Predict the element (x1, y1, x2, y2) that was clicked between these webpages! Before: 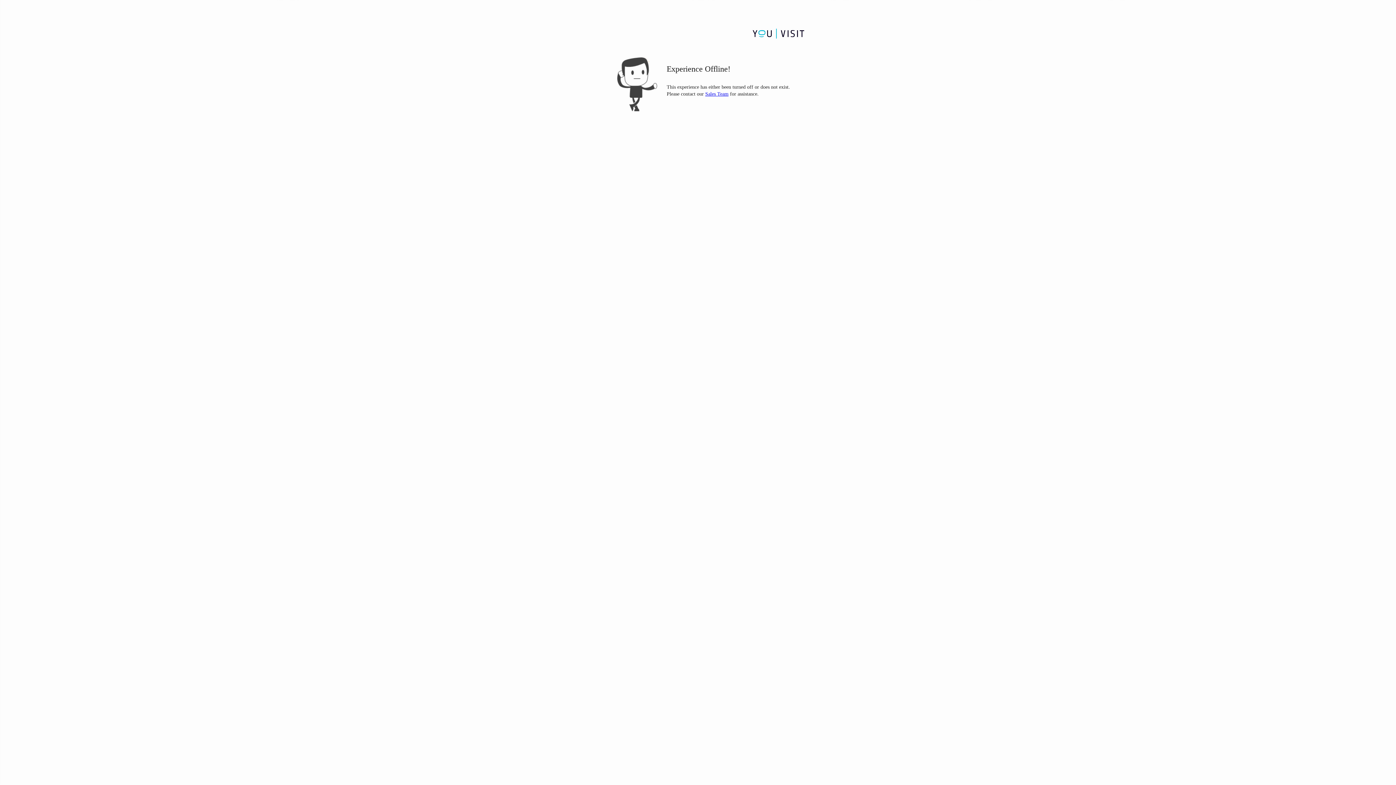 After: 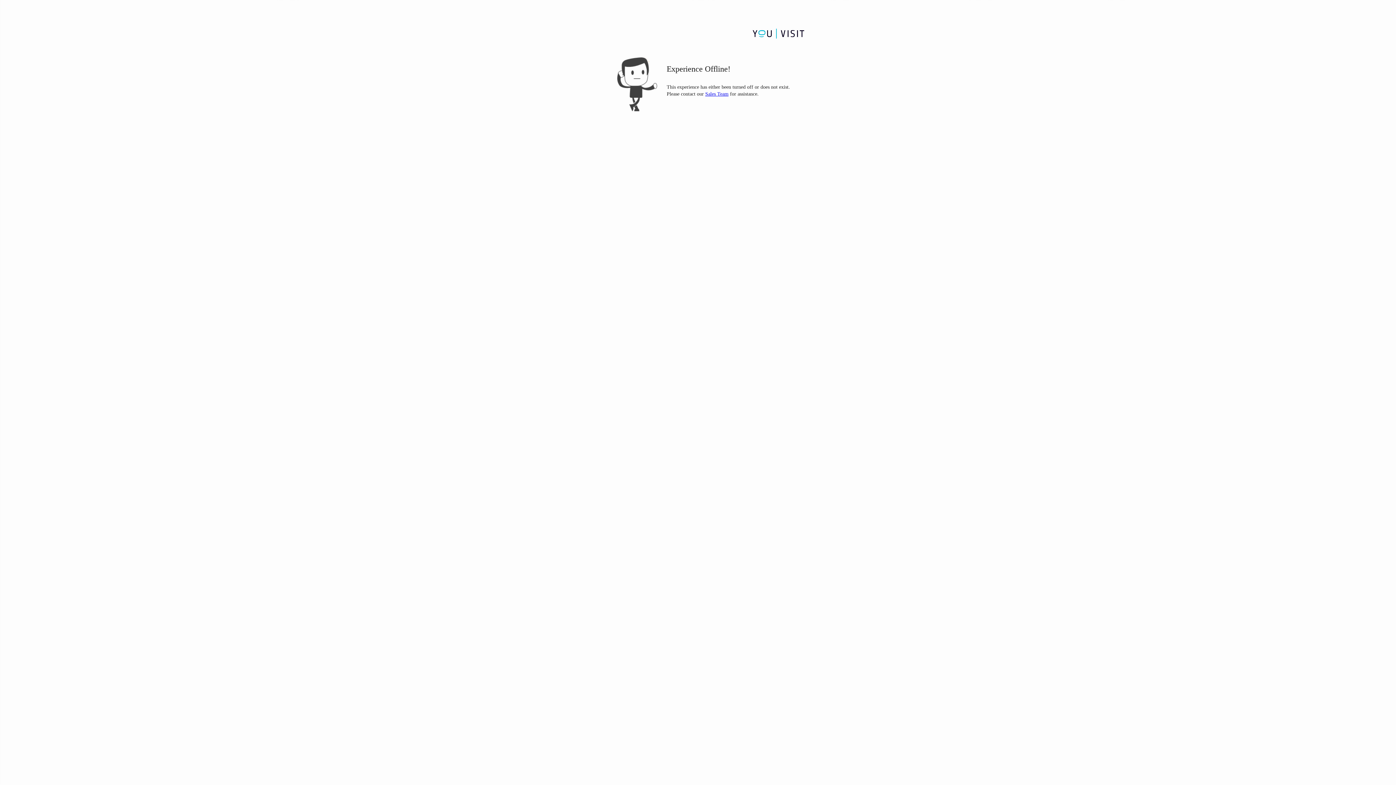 Action: bbox: (705, 90, 728, 97) label: Sales Team